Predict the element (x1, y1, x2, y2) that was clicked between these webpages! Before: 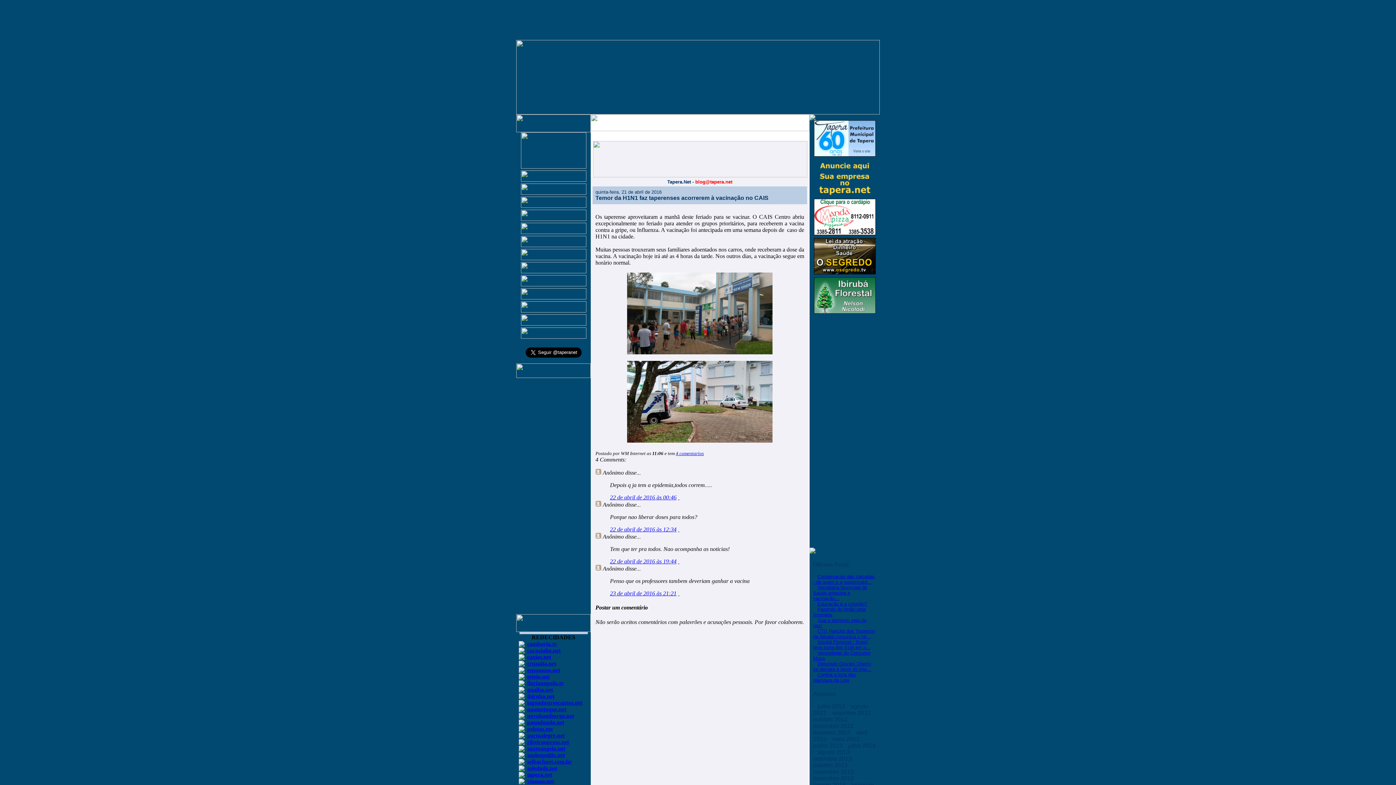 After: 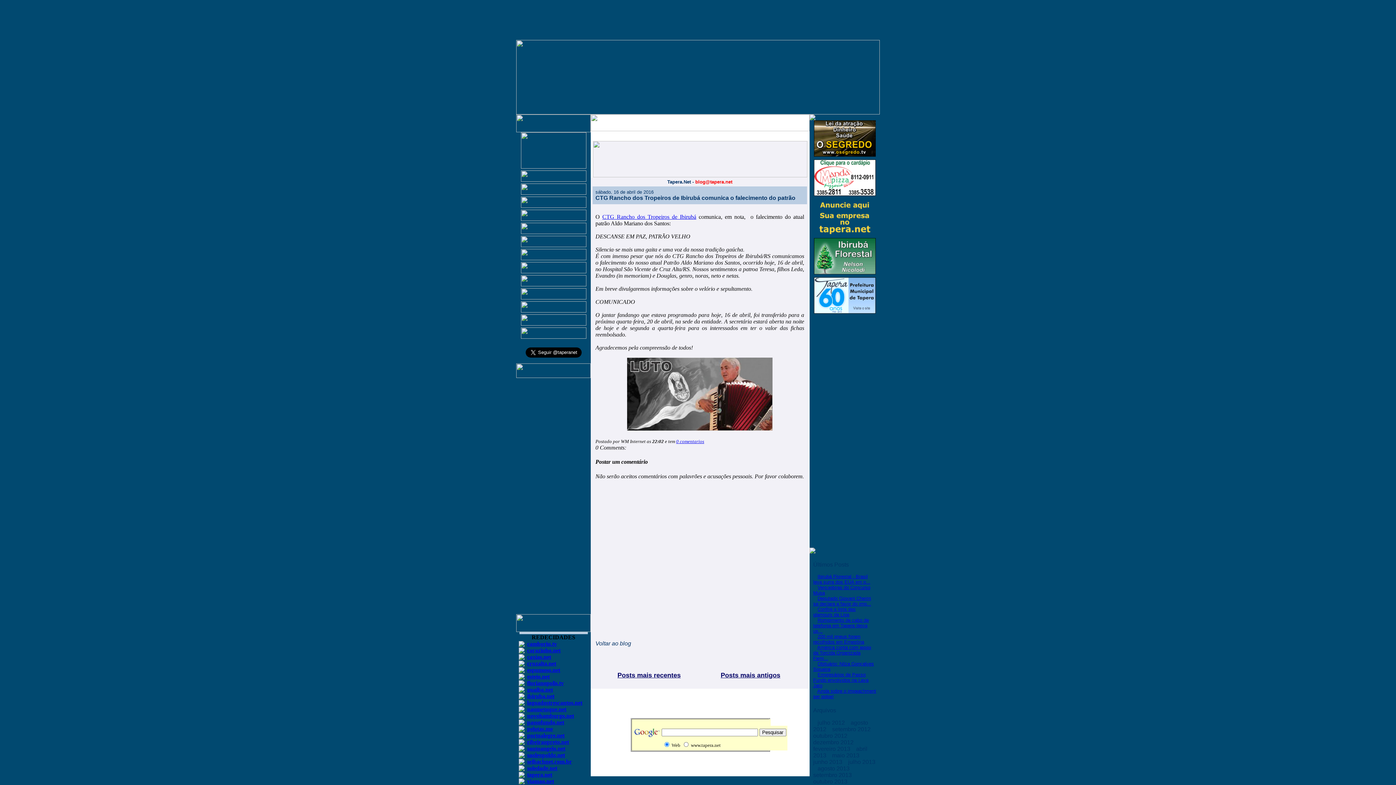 Action: label: CTG Rancho dos Tropeiros de Ibirubá comunica o fal... bbox: (813, 628, 875, 639)